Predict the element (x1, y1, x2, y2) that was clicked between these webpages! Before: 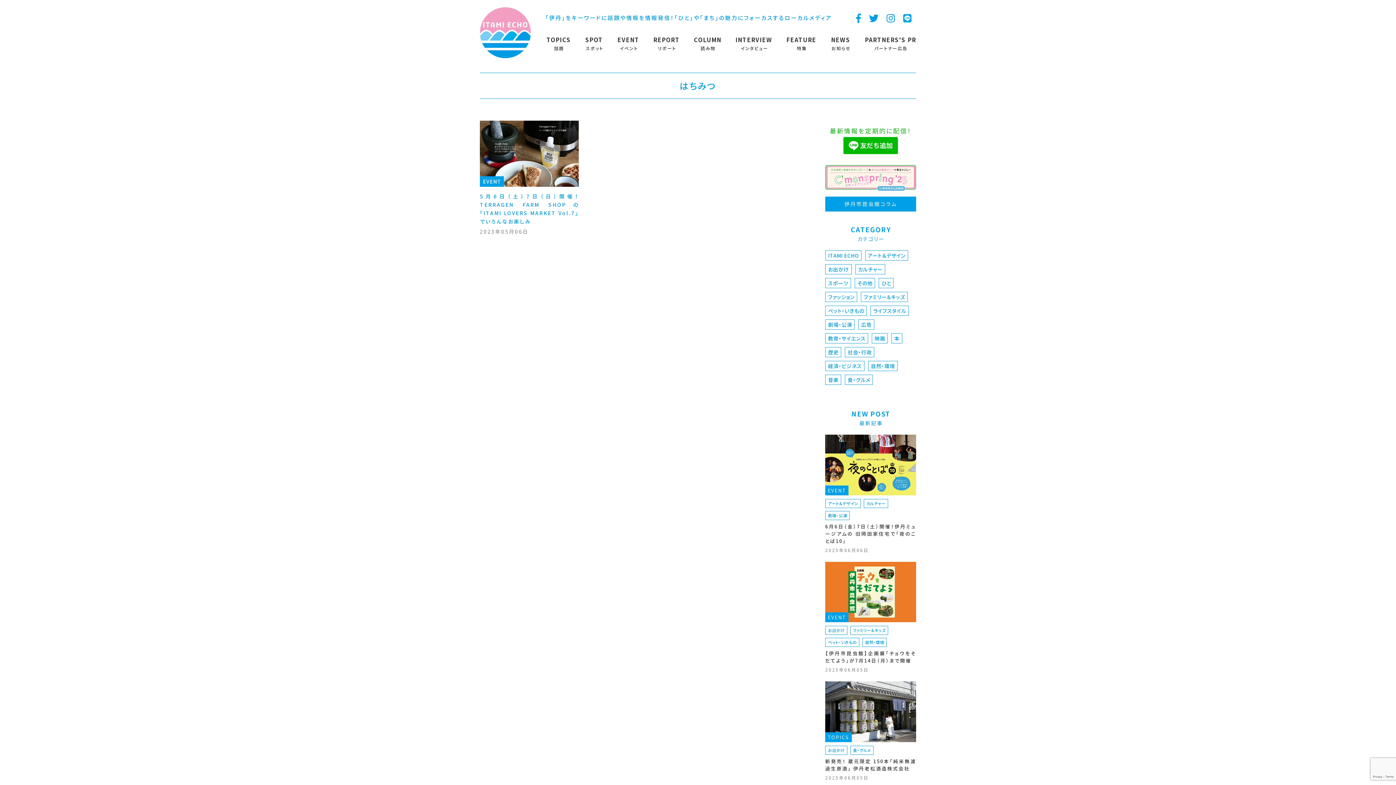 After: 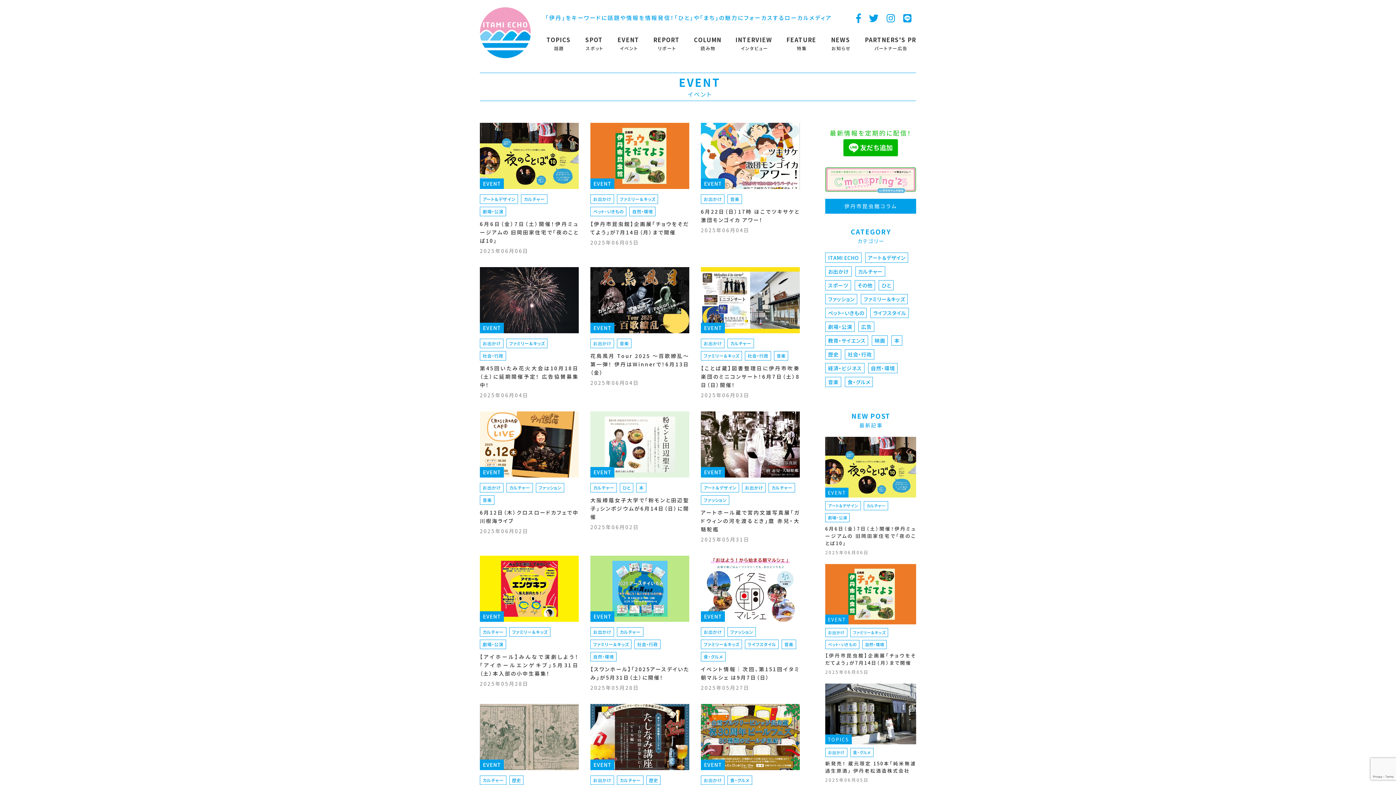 Action: bbox: (616, 36, 639, 50) label: EVENT
イベント